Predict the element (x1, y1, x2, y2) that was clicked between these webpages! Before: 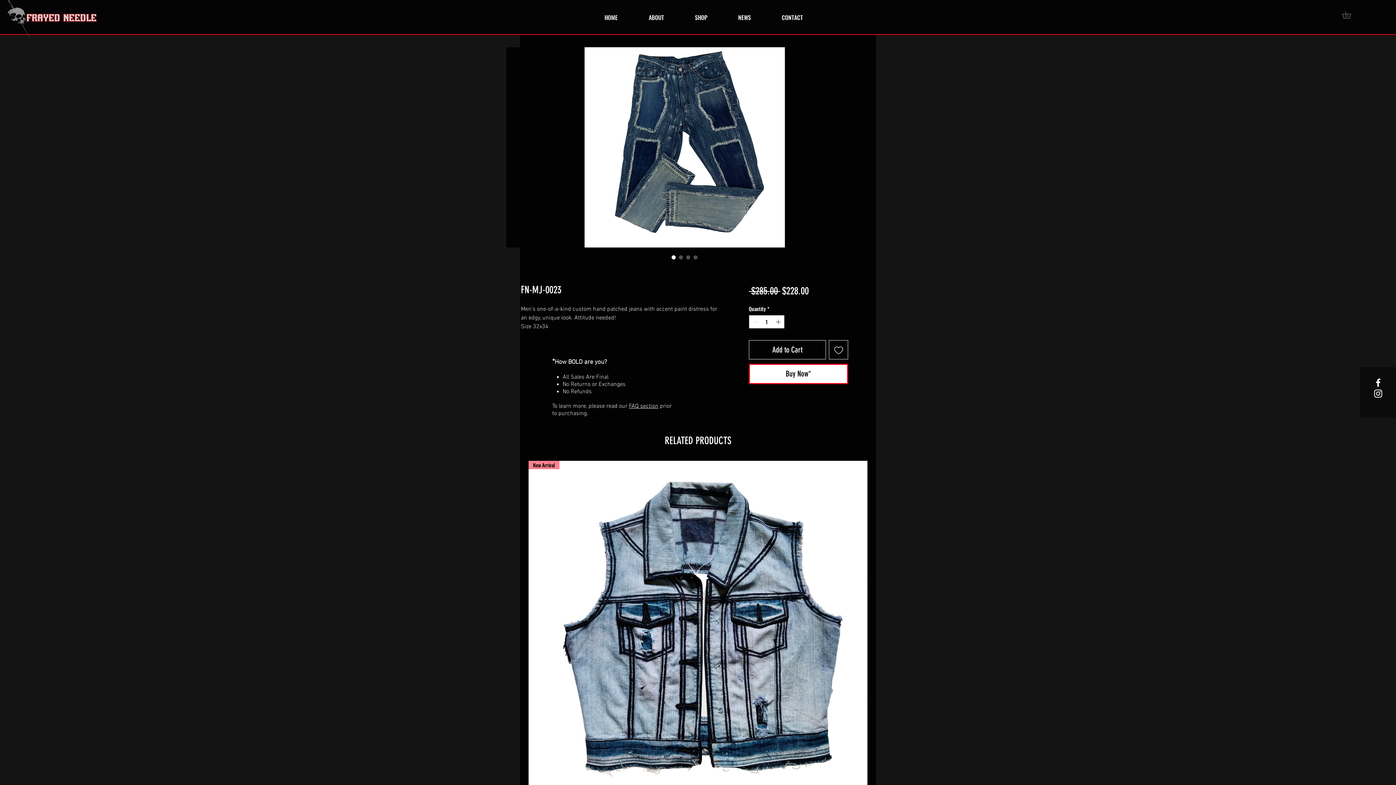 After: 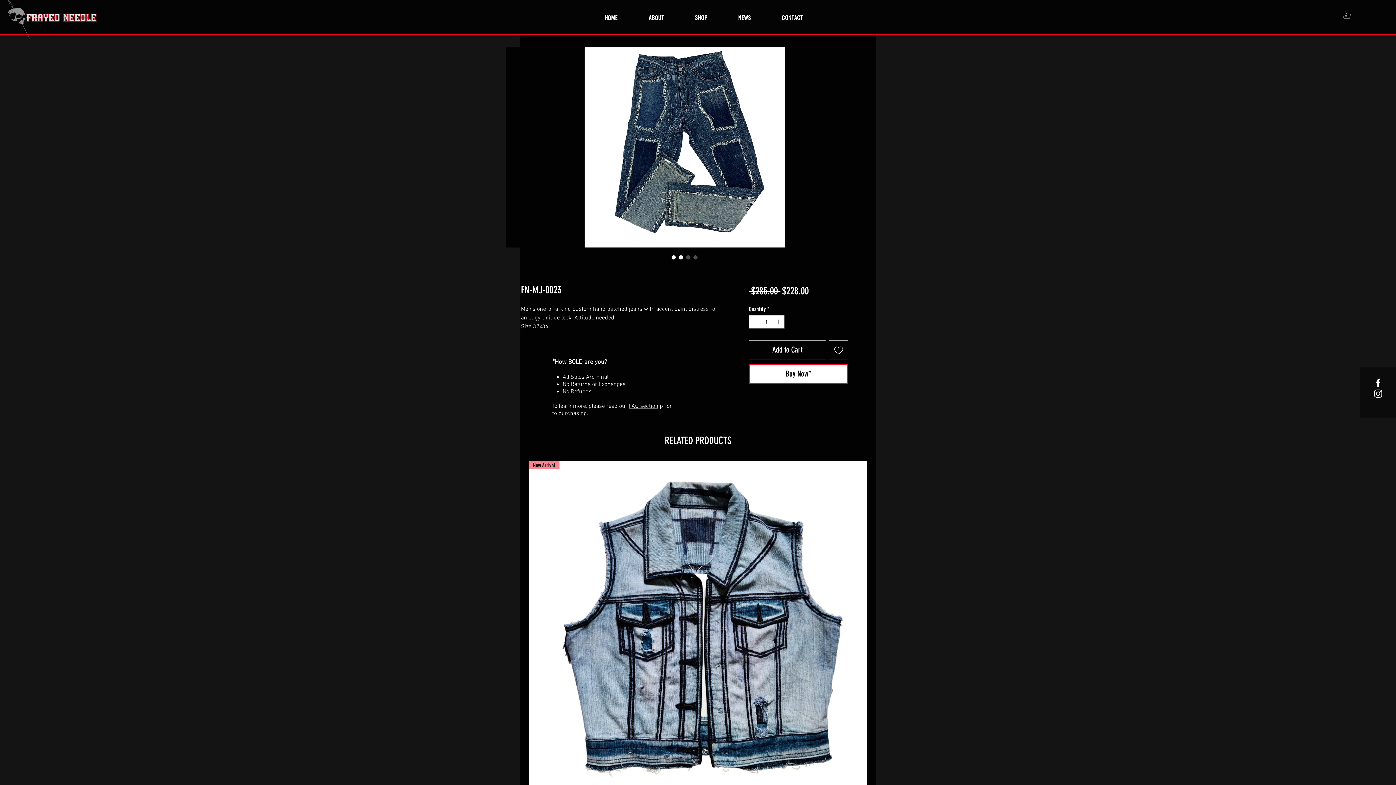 Action: bbox: (677, 253, 684, 261) label: Image selector: FN-MJ-0023